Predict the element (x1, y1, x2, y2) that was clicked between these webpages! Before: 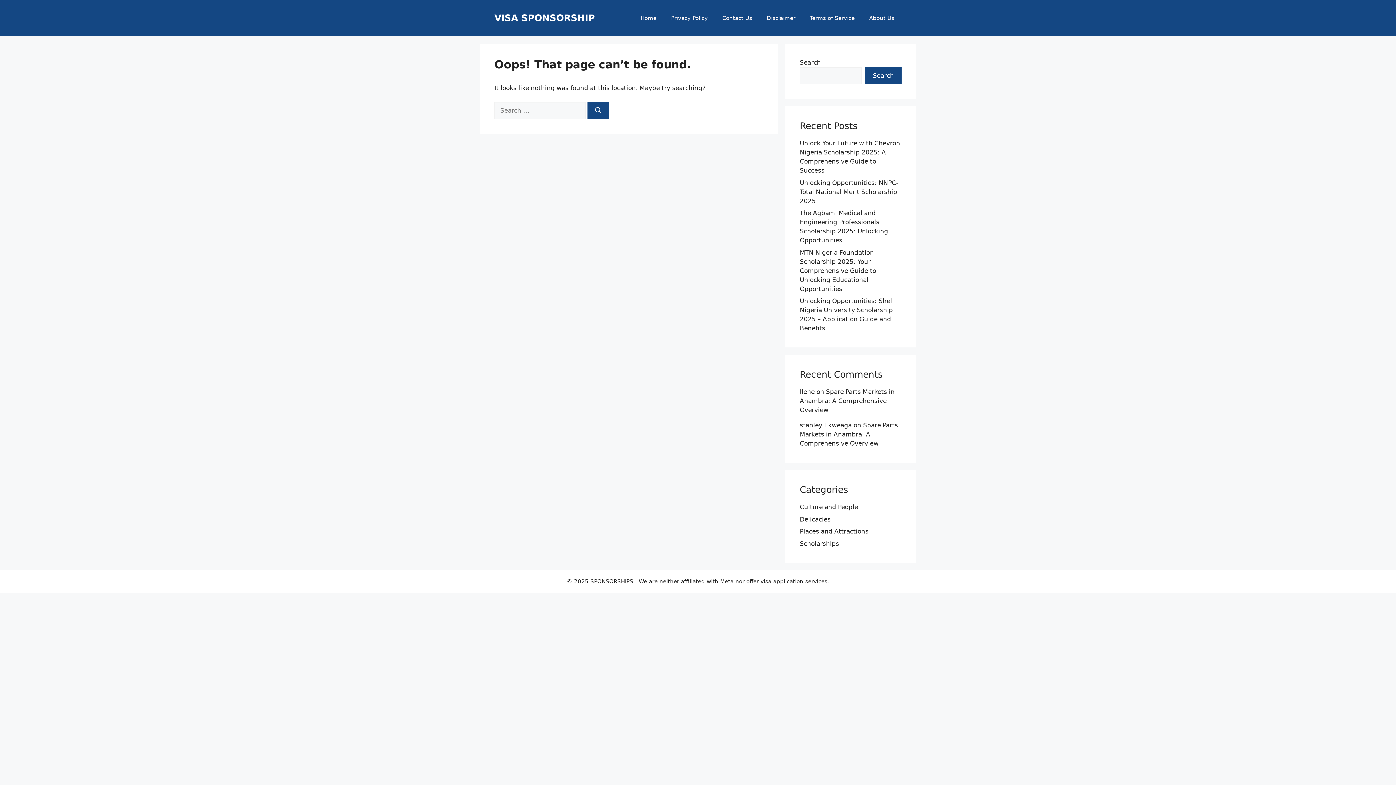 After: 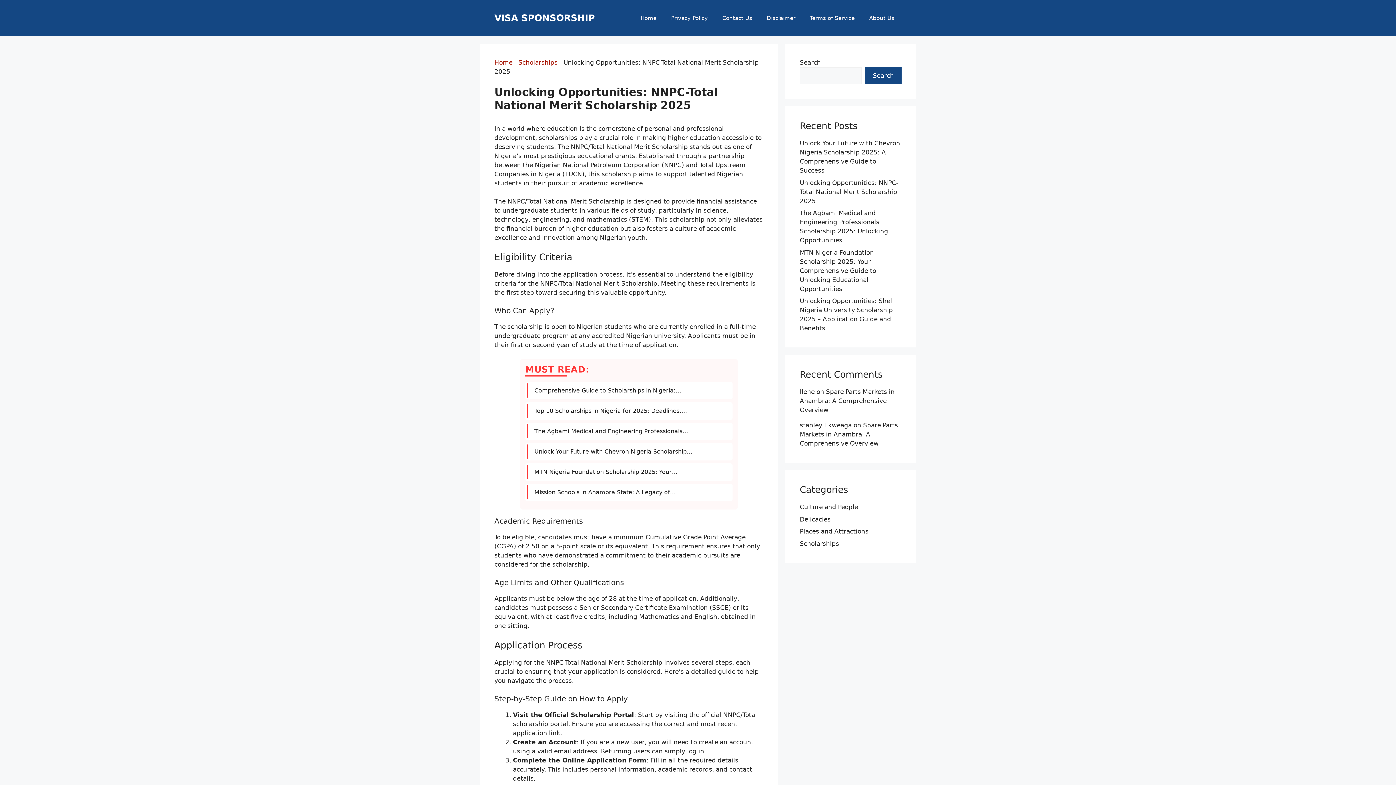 Action: label: Unlocking Opportunities: NNPC-Total National Merit Scholarship 2025 bbox: (800, 179, 898, 204)